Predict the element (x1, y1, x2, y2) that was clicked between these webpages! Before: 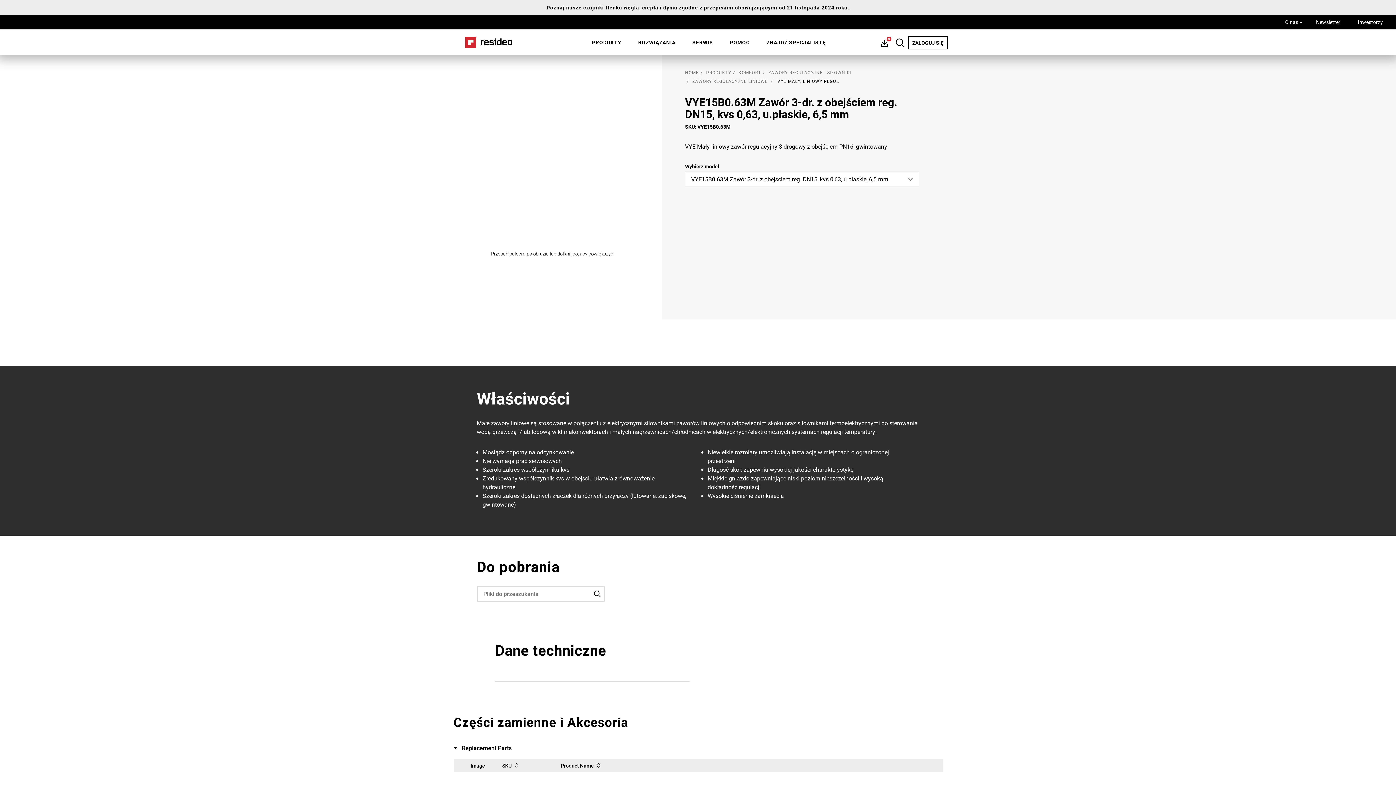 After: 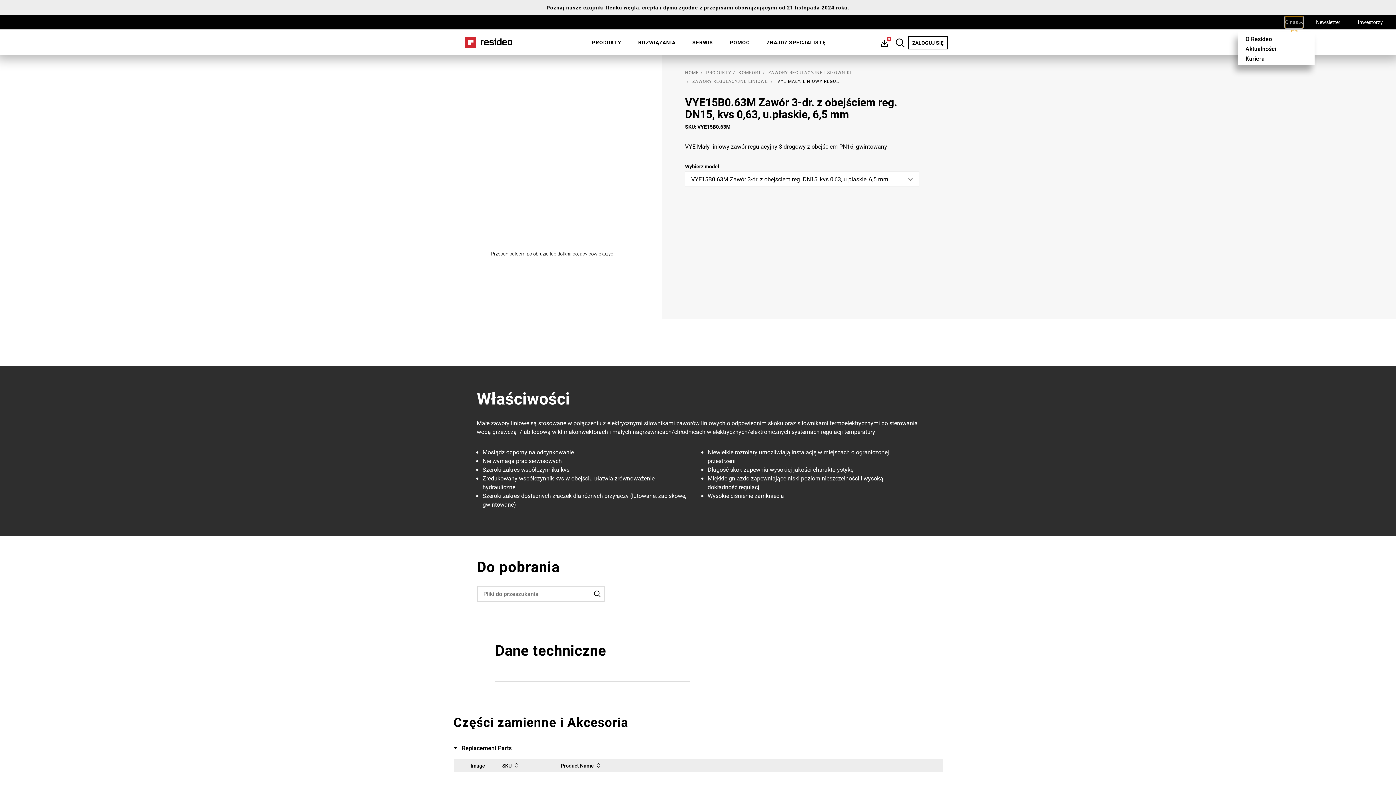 Action: label: O nas bbox: (1285, 16, 1303, 28)